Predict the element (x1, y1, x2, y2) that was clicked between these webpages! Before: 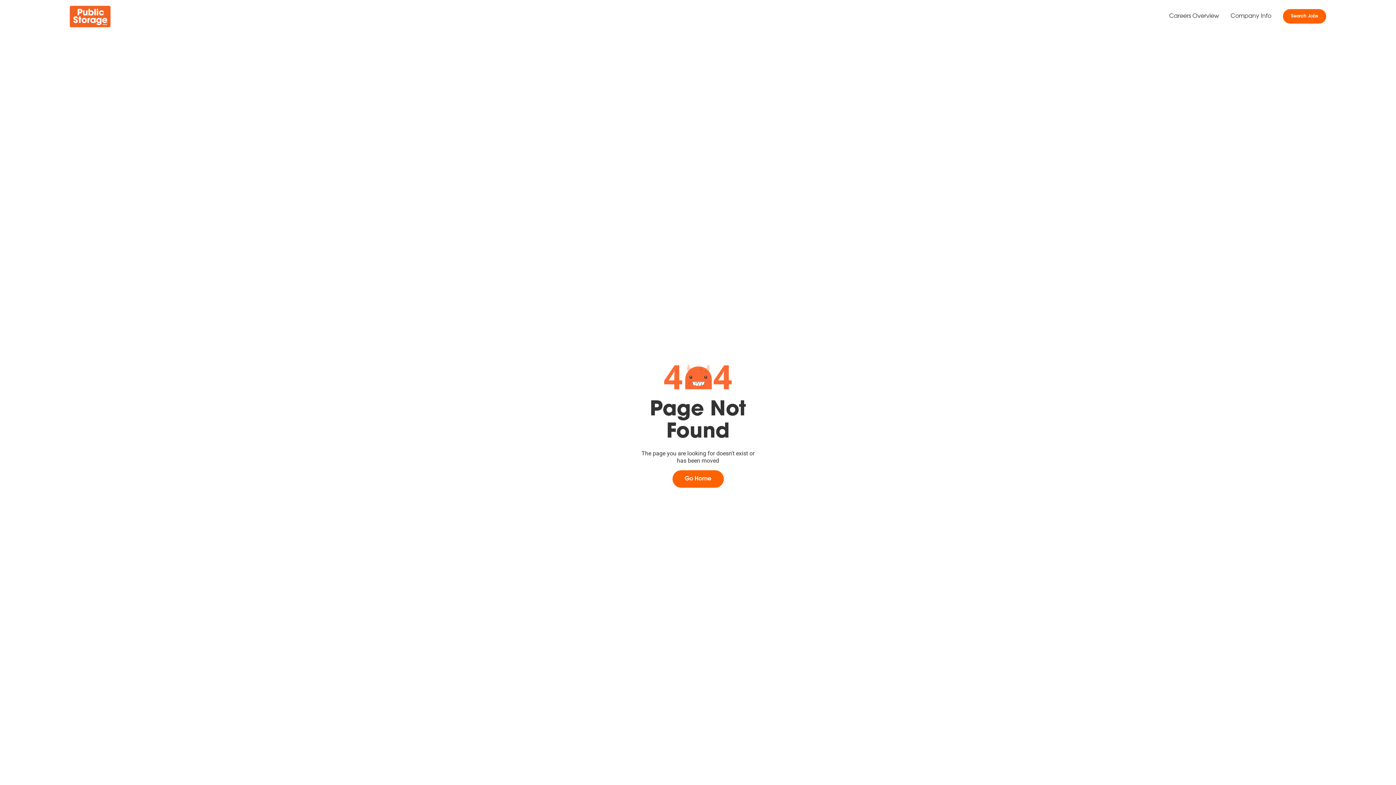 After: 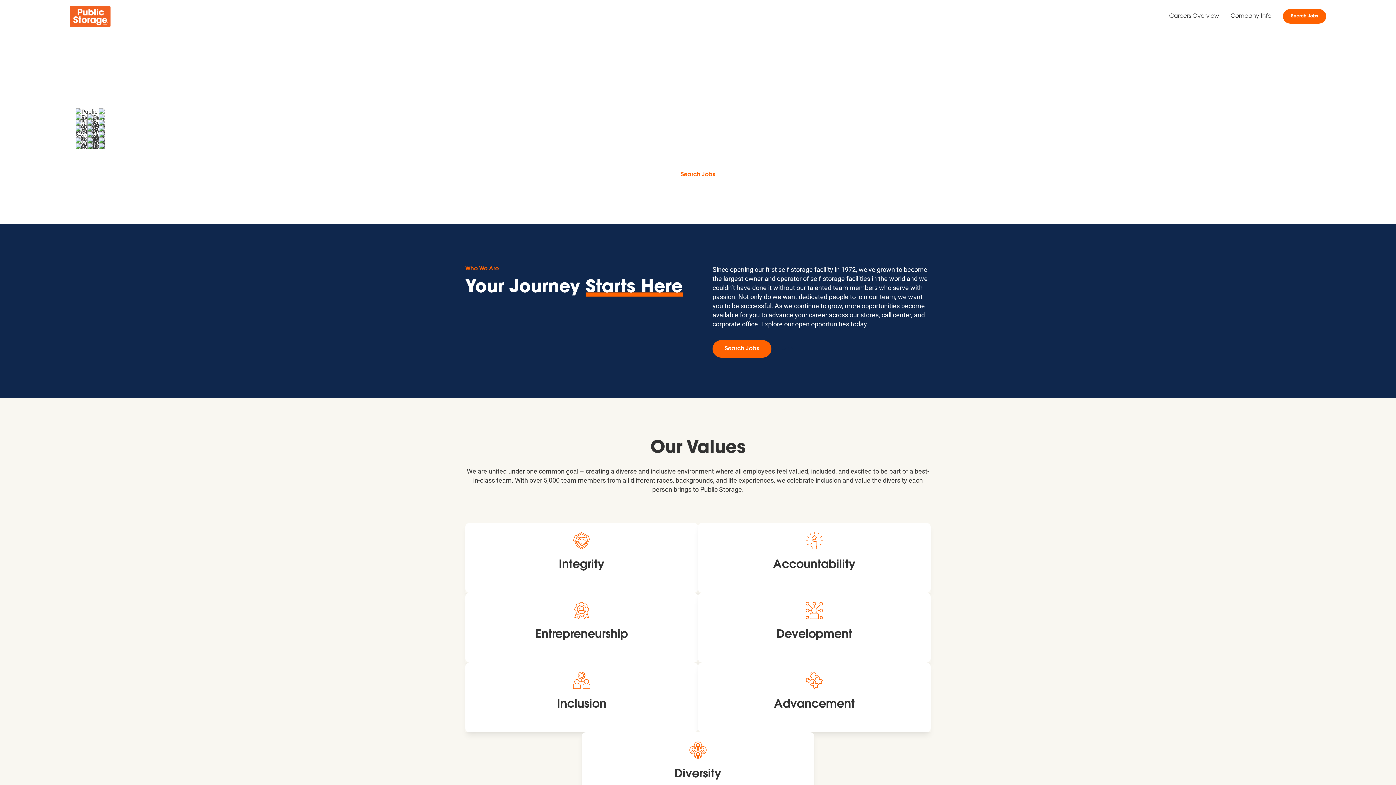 Action: label: home bbox: (69, 5, 110, 27)